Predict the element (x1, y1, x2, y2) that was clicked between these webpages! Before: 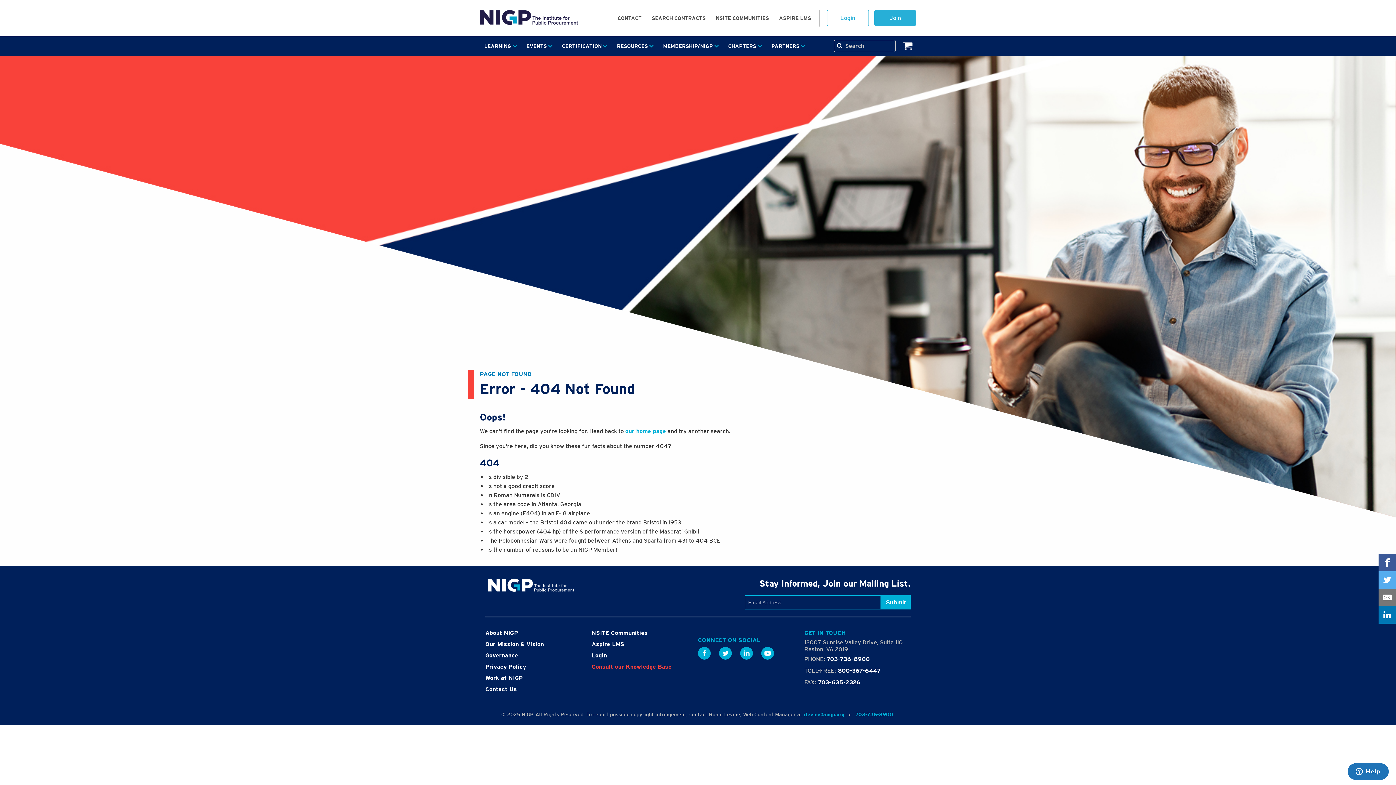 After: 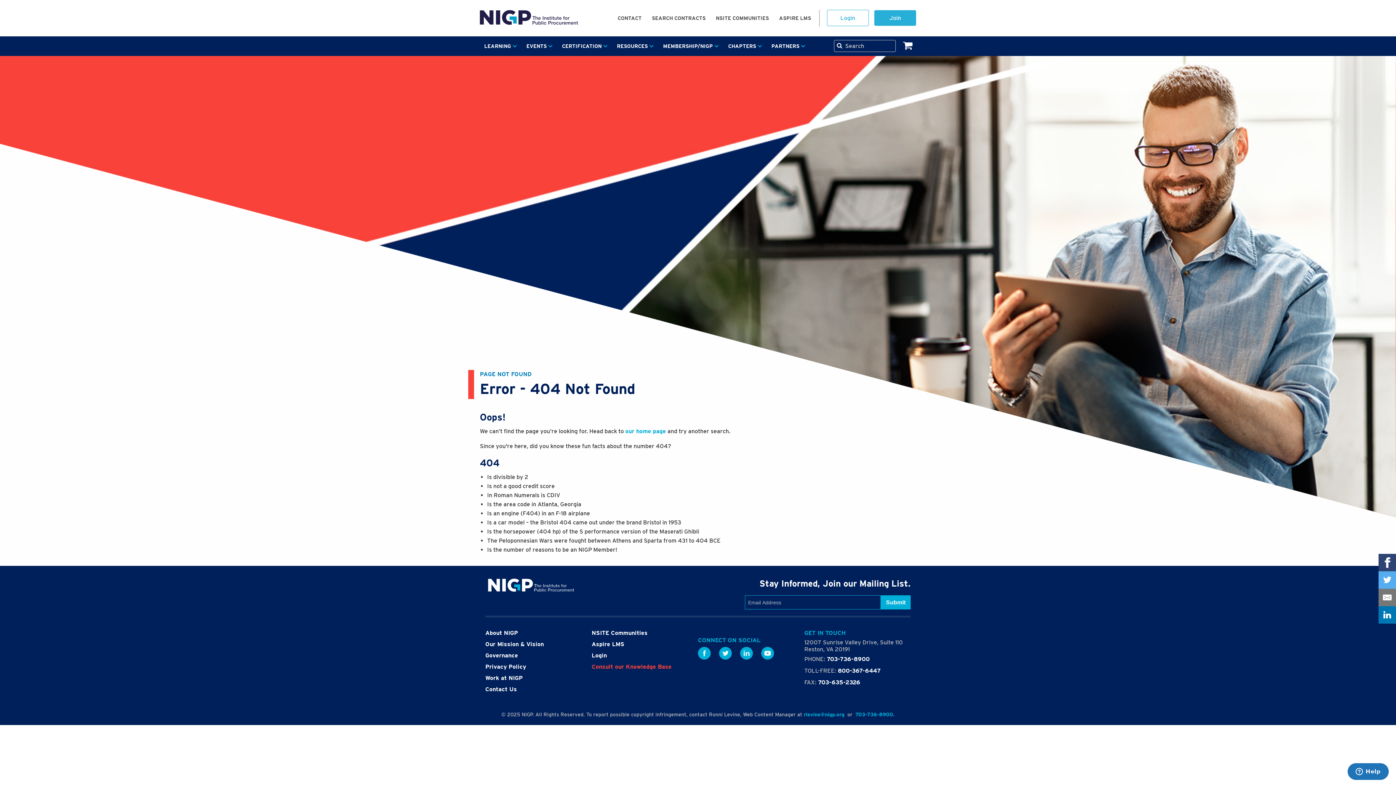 Action: bbox: (1378, 554, 1396, 571)